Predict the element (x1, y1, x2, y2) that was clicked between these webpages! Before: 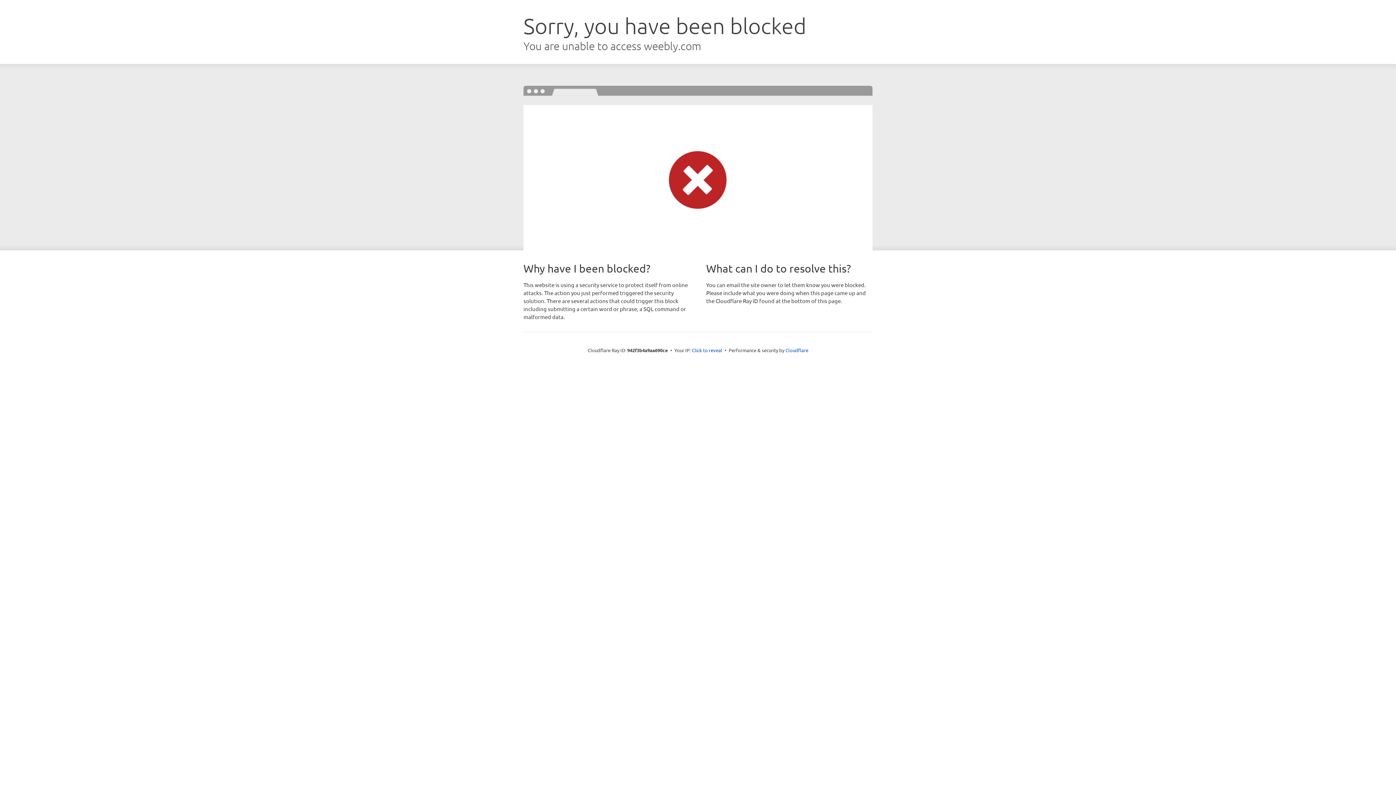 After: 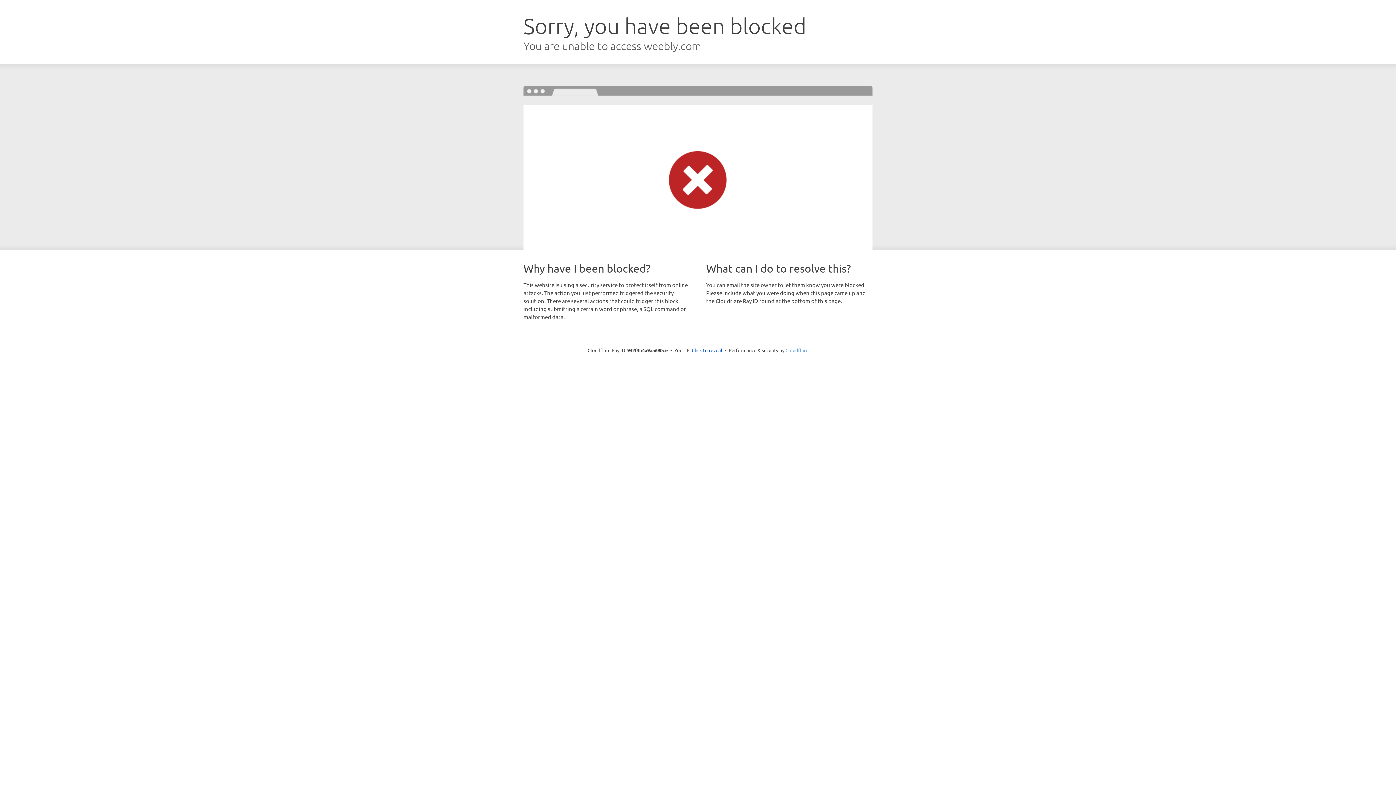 Action: label: Cloudflare bbox: (785, 347, 808, 353)